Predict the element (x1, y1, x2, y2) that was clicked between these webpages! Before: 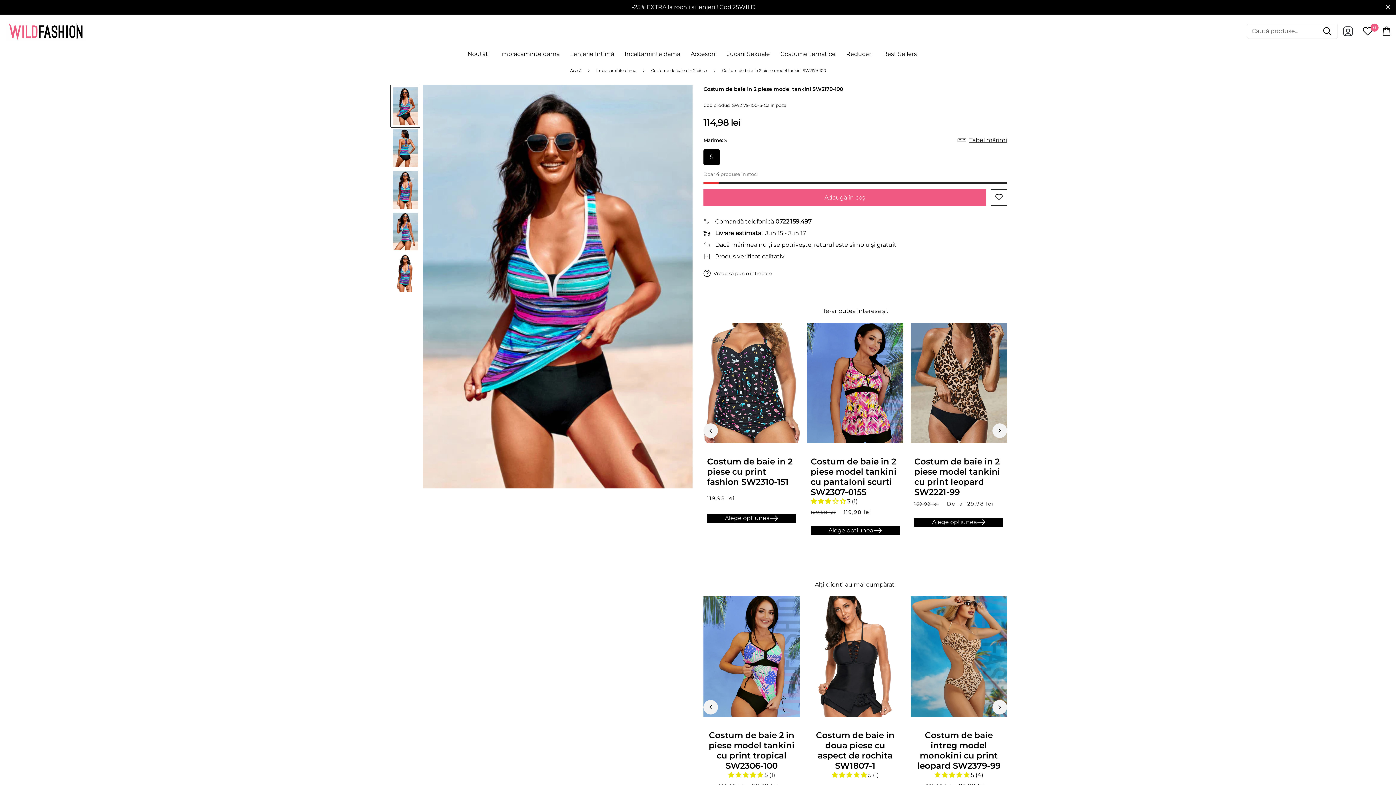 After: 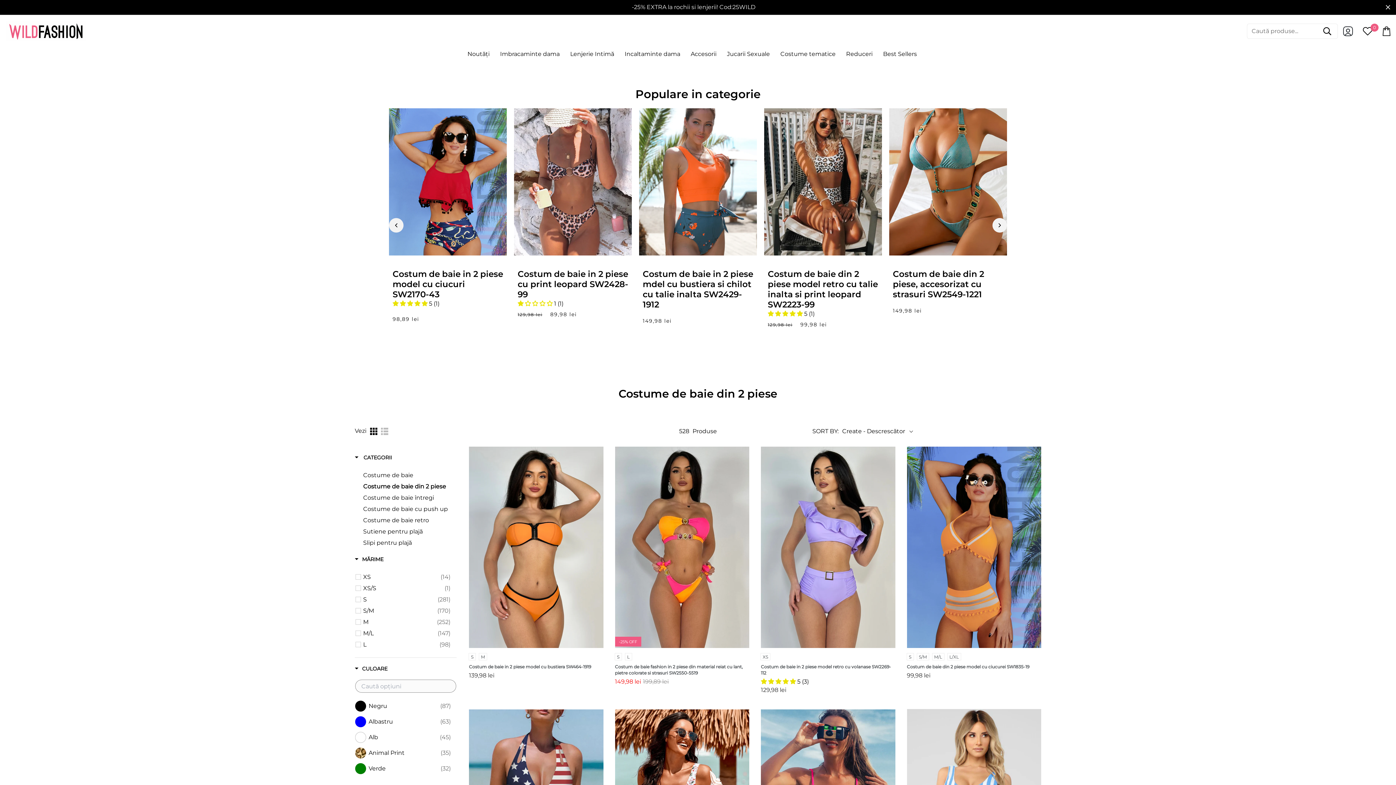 Action: label: Costume de baie din 2 piese bbox: (645, 65, 713, 76)